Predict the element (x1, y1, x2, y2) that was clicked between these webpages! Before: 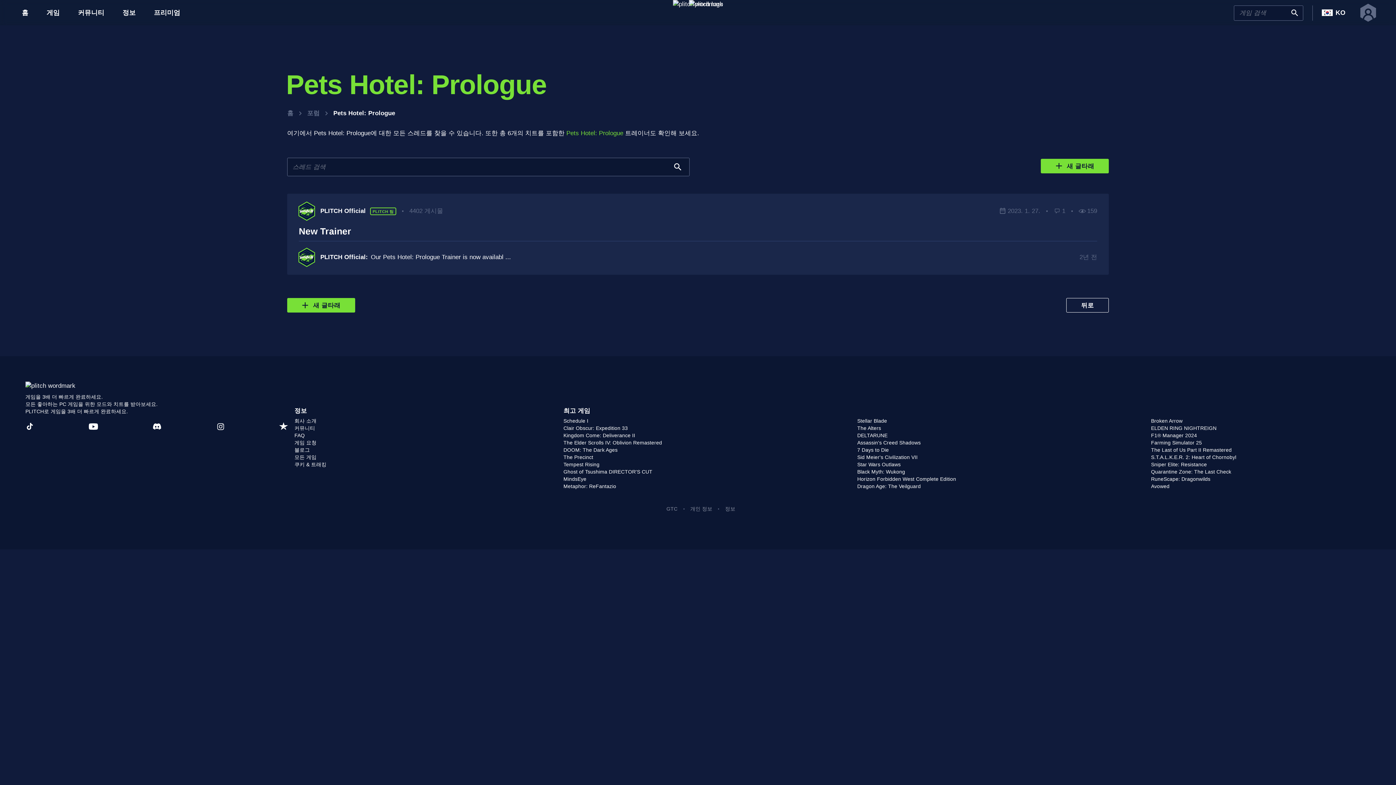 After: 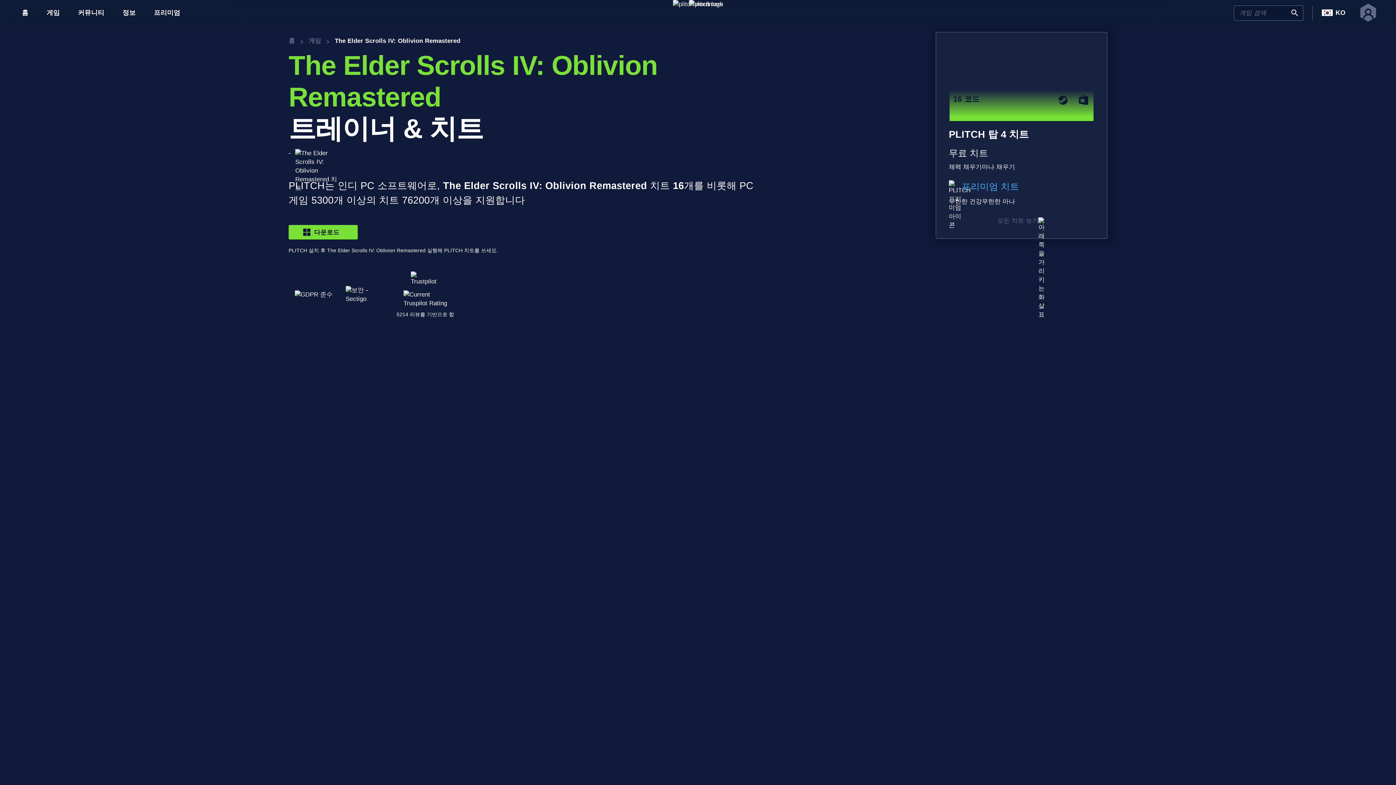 Action: label: The Elder Scrolls IV: Oblivion Remastered bbox: (563, 439, 777, 446)